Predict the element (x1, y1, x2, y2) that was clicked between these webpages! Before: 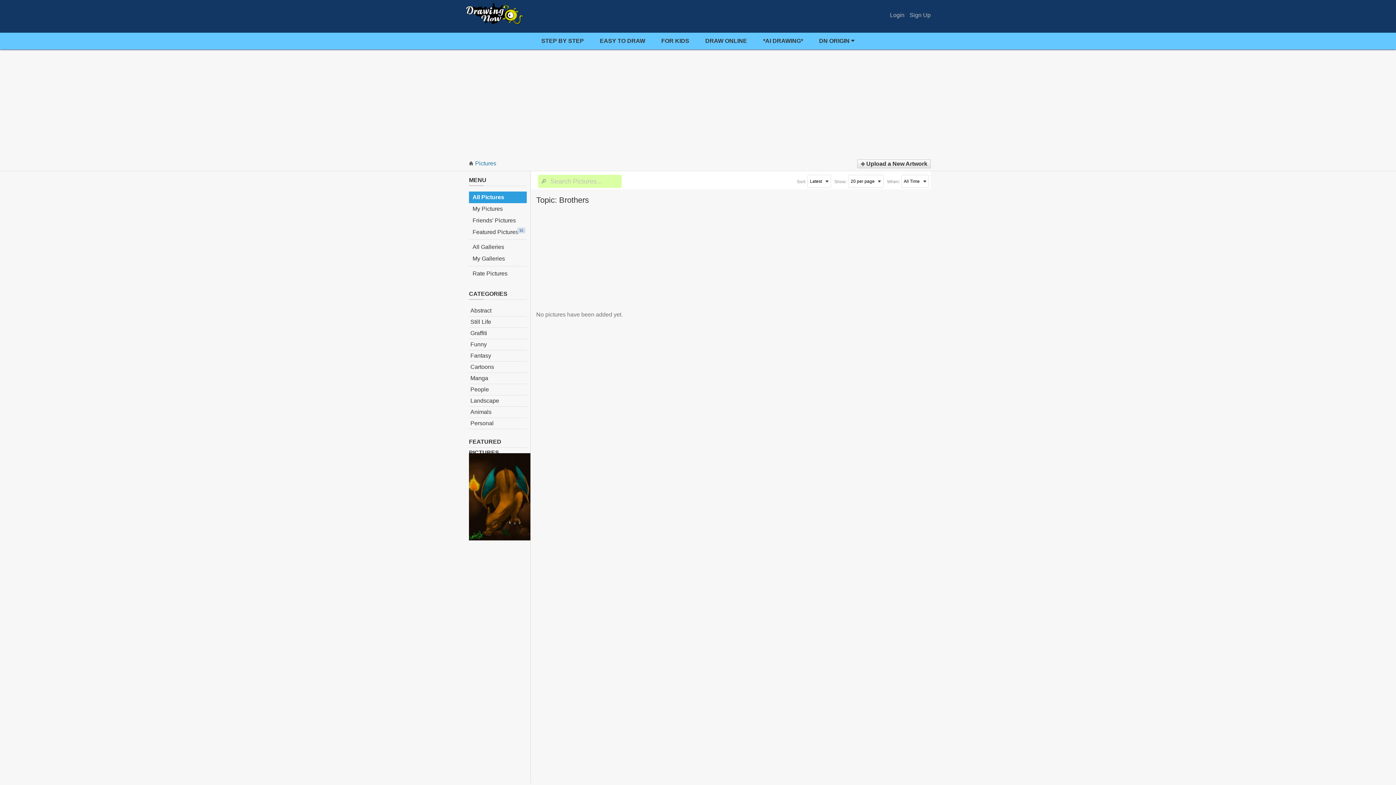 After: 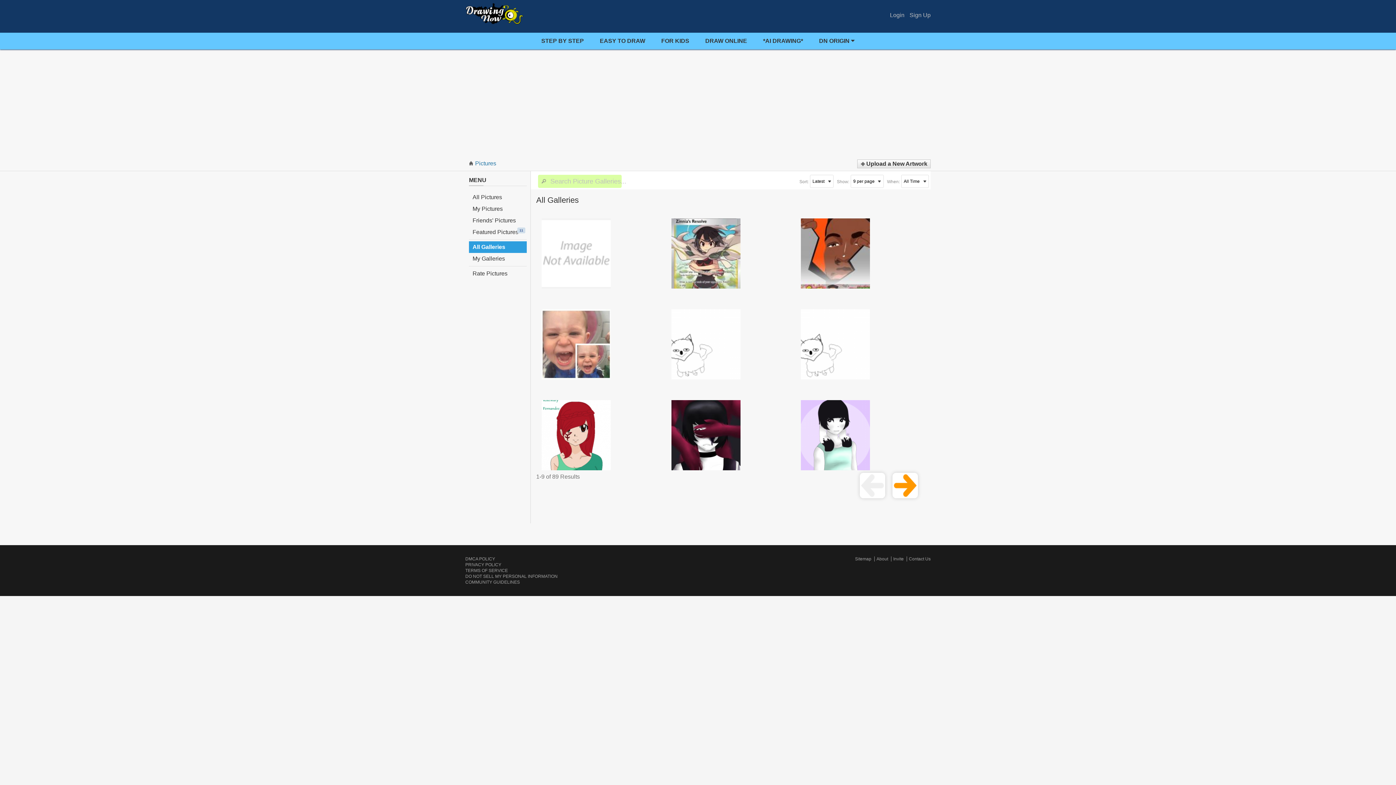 Action: label: All Galleries bbox: (469, 241, 526, 253)